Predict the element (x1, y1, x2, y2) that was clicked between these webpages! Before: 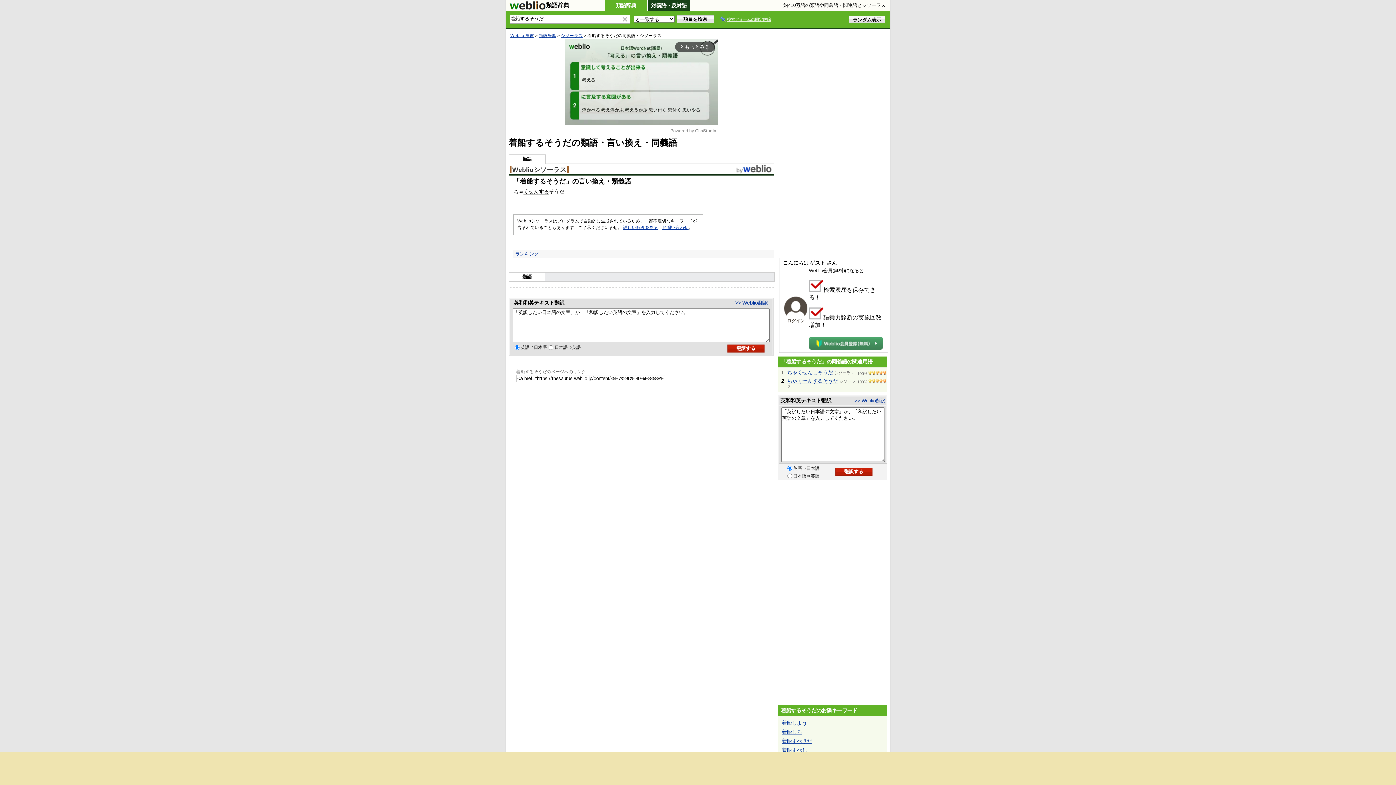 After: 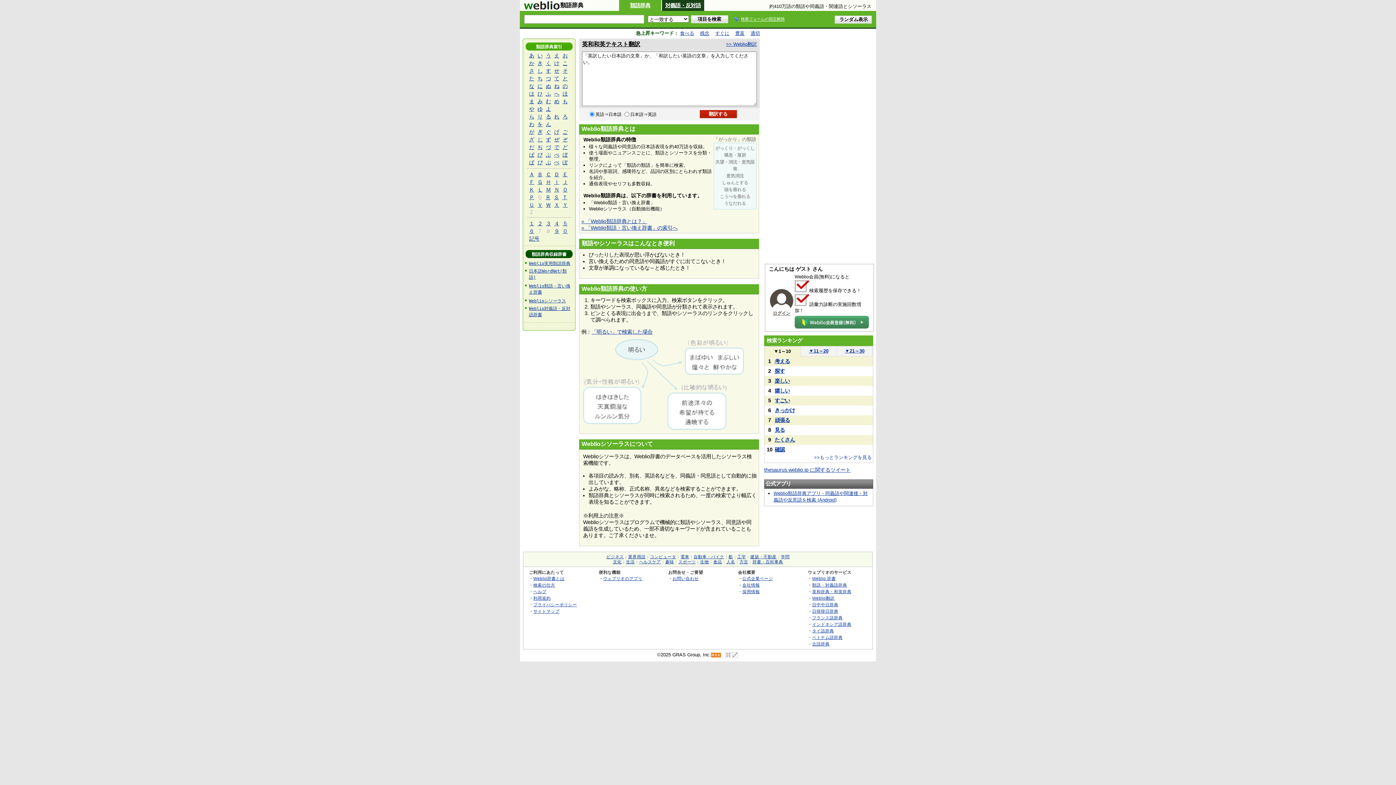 Action: bbox: (509, 5, 545, 10)